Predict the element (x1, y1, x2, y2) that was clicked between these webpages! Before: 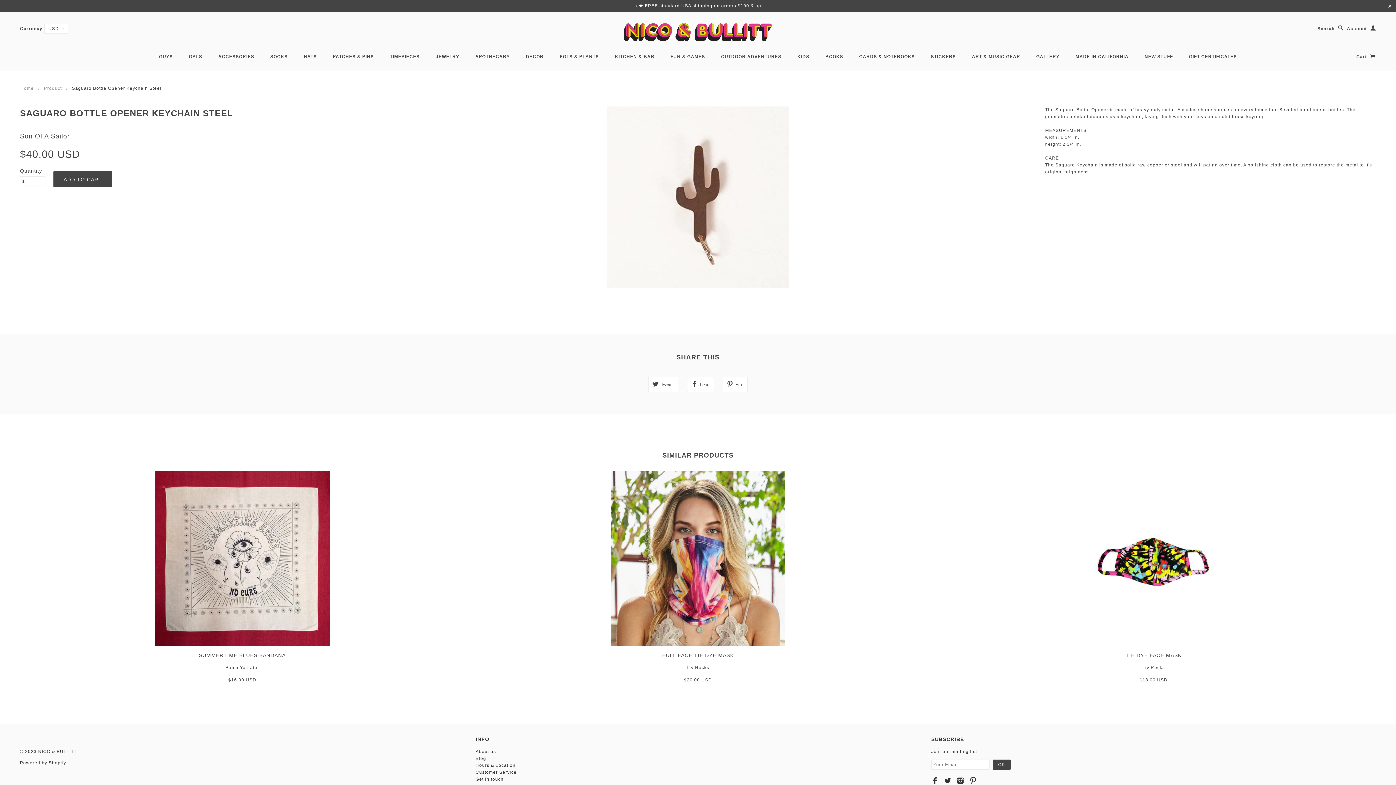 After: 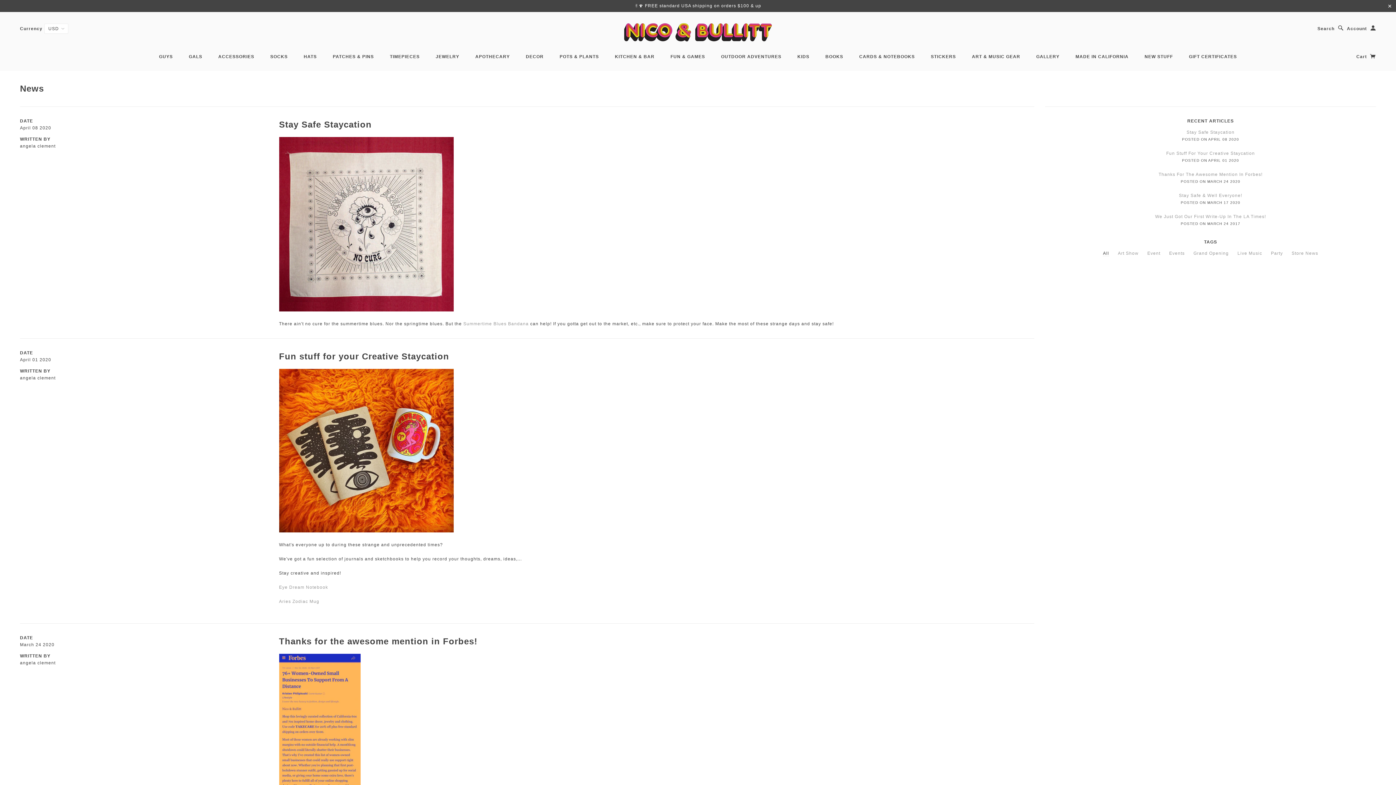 Action: bbox: (475, 756, 486, 761) label: Blog